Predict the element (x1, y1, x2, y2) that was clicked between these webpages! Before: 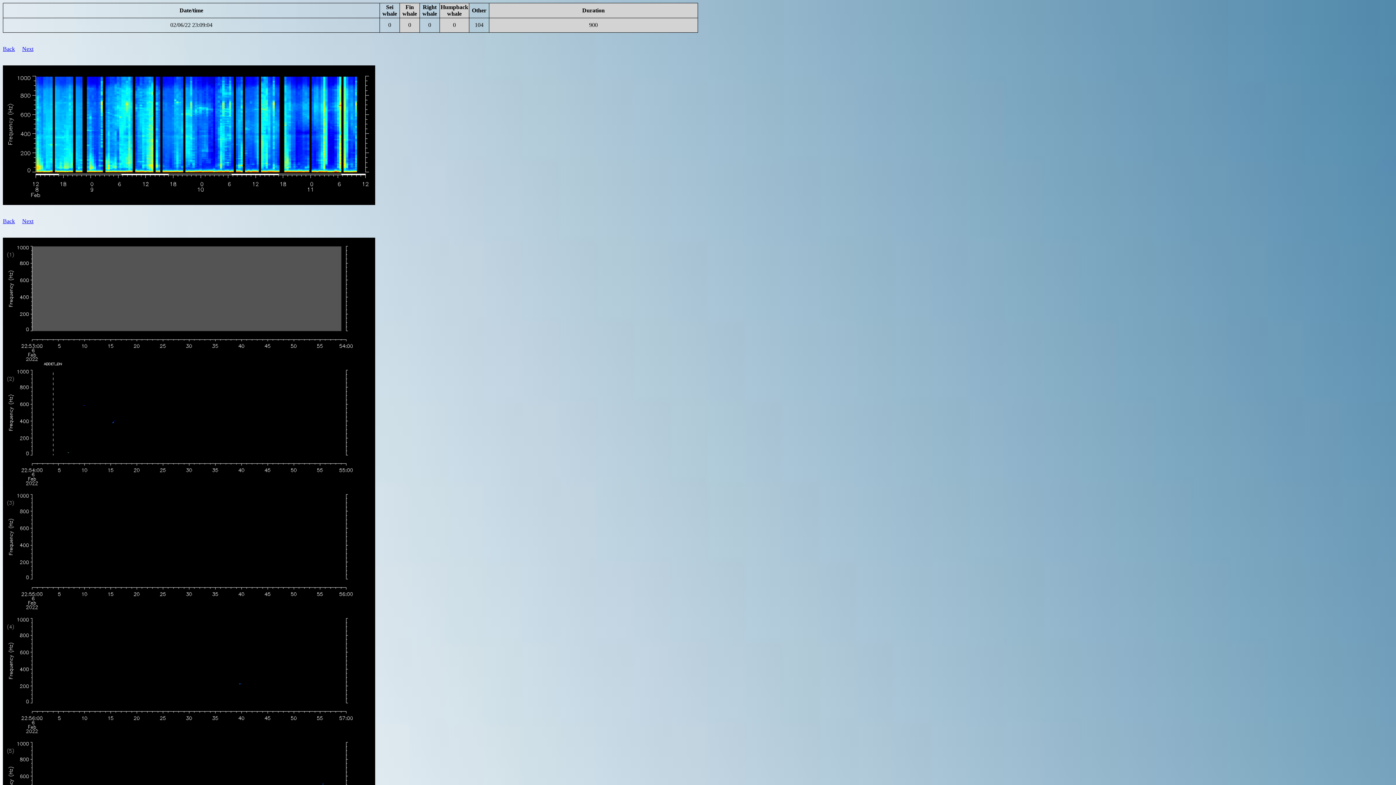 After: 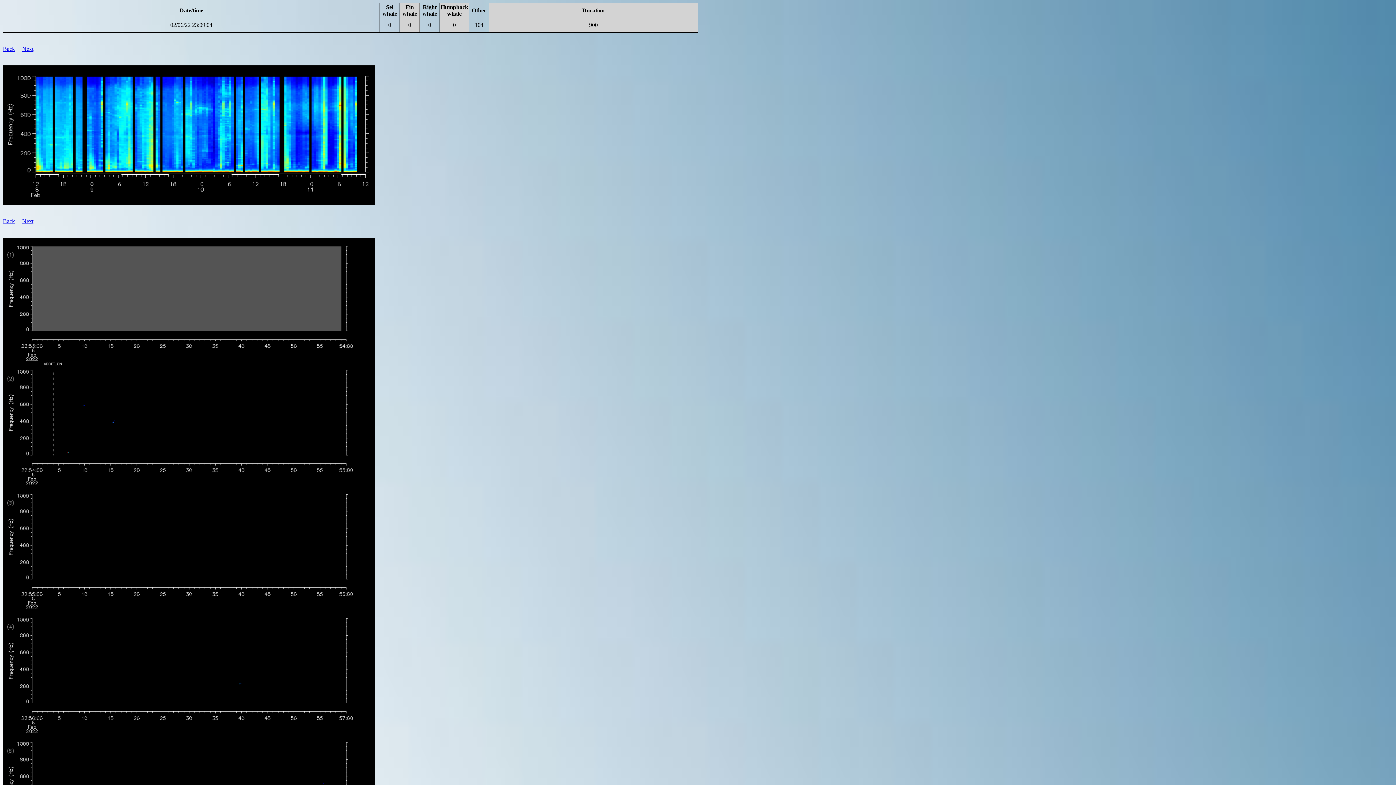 Action: bbox: (170, 21, 212, 28) label: 02/06/22 23:09:04